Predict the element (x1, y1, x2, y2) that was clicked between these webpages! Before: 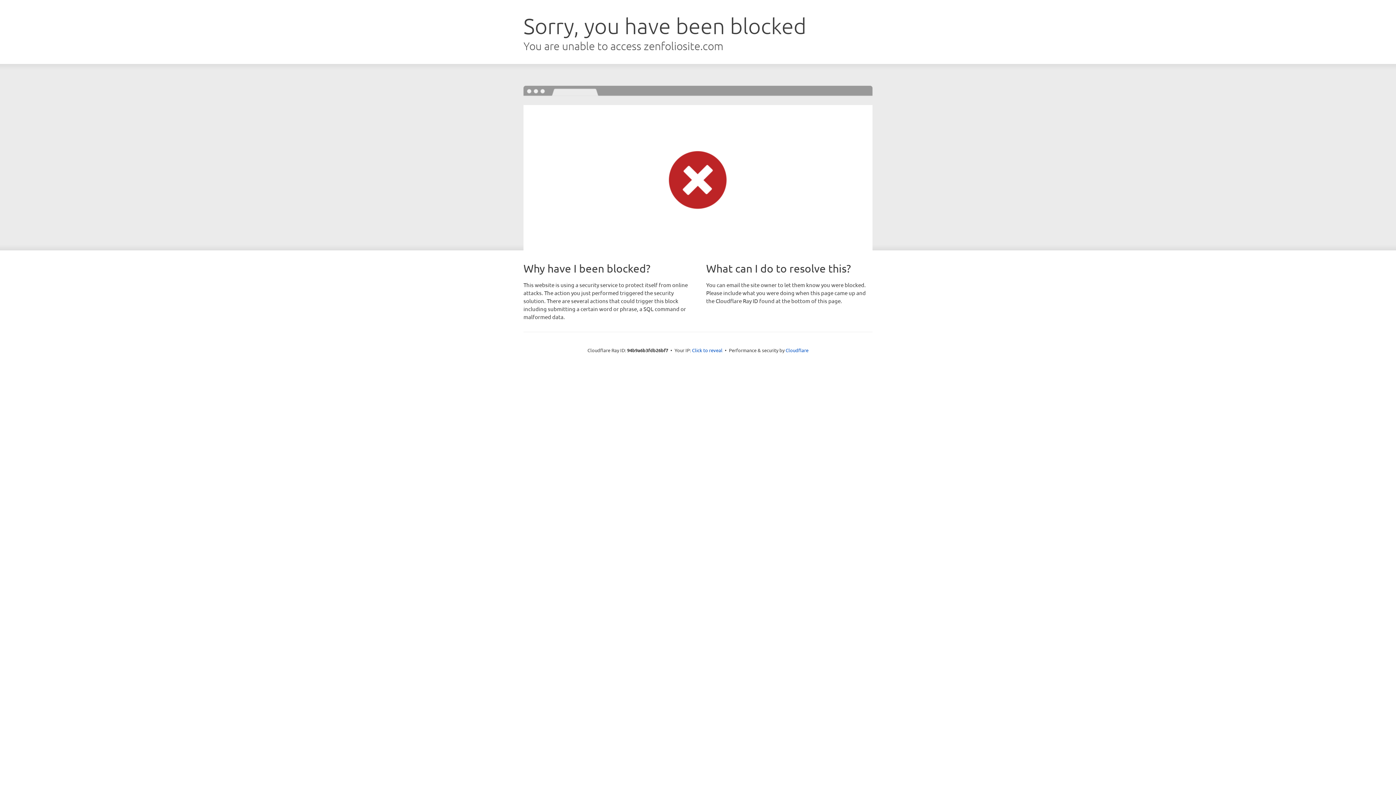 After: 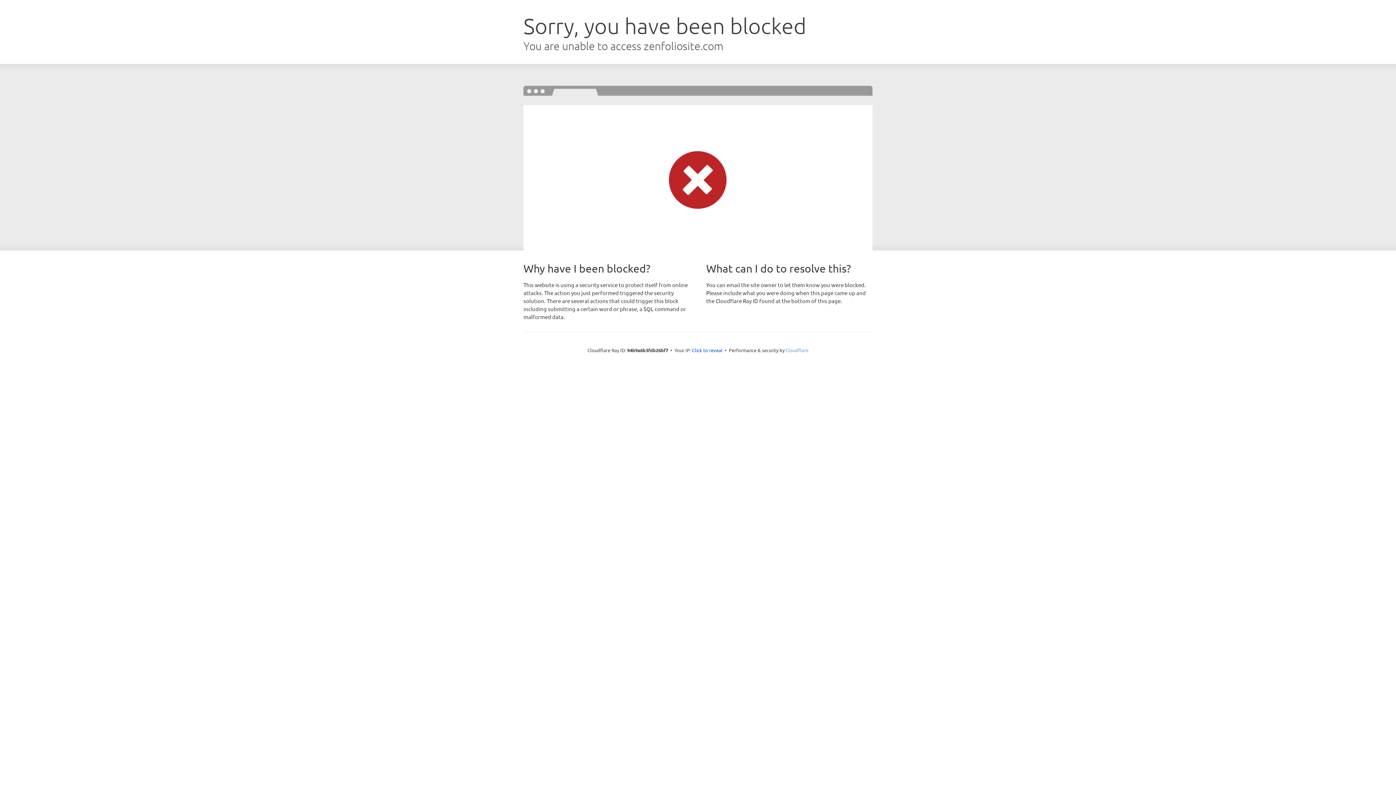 Action: label: Cloudflare bbox: (785, 347, 808, 353)